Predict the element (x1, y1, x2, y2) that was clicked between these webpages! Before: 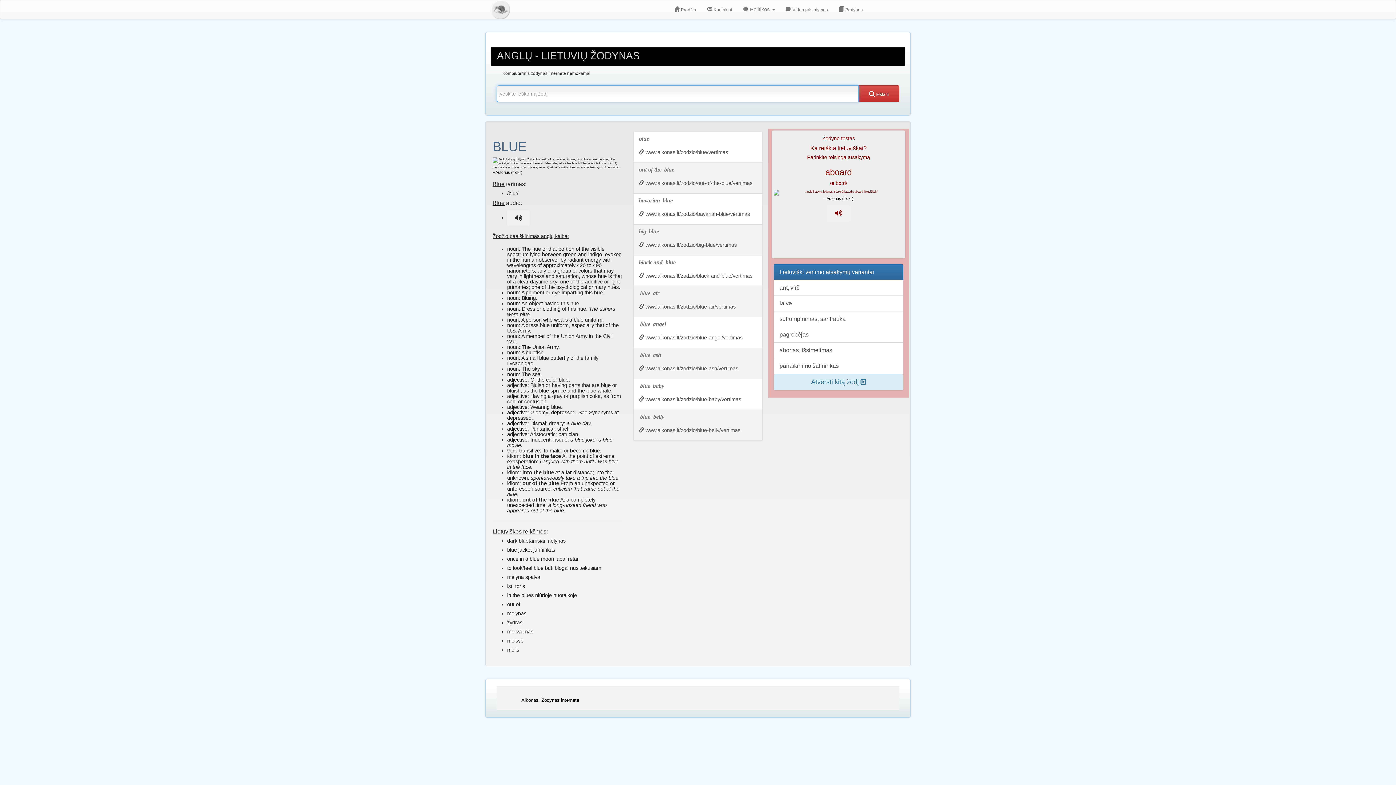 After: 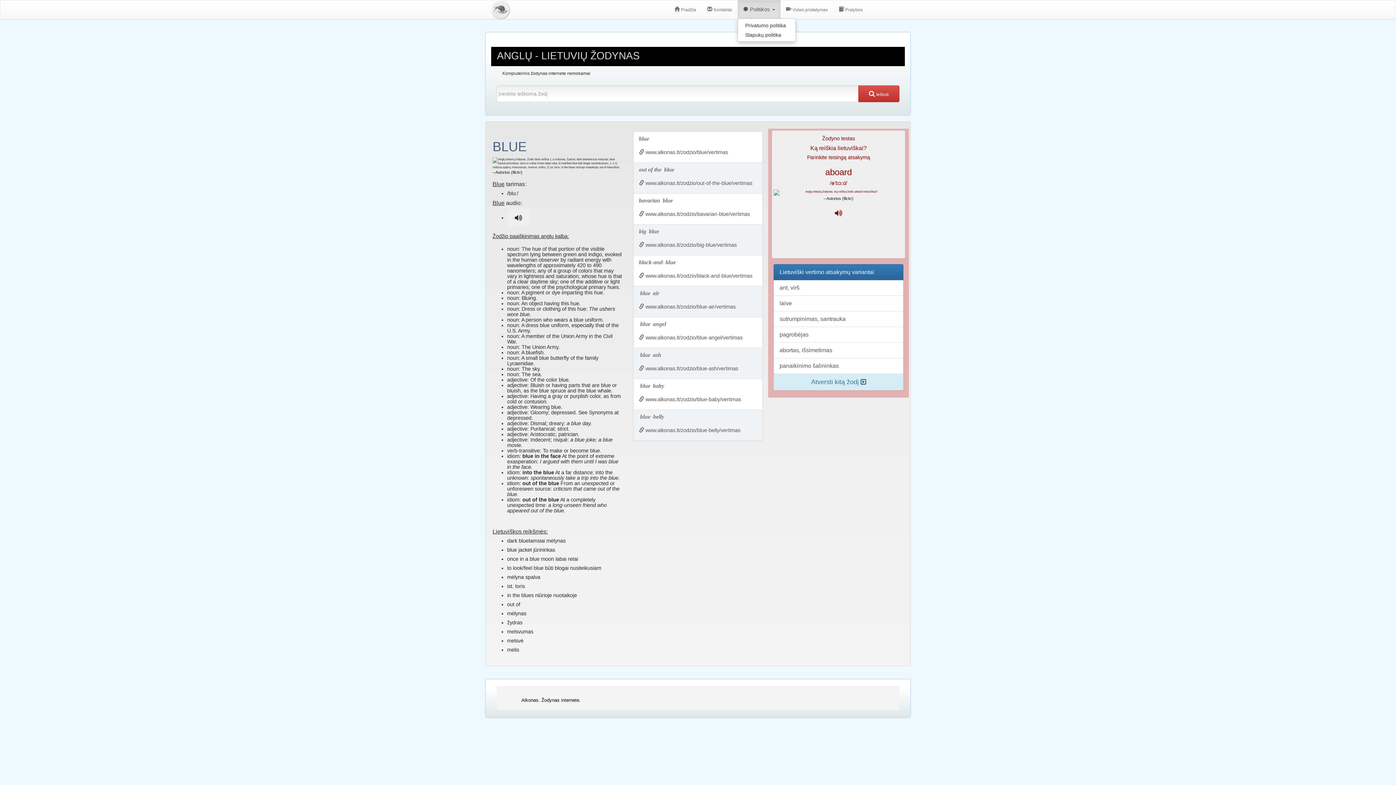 Action: label:  Politikos  bbox: (737, 0, 780, 18)